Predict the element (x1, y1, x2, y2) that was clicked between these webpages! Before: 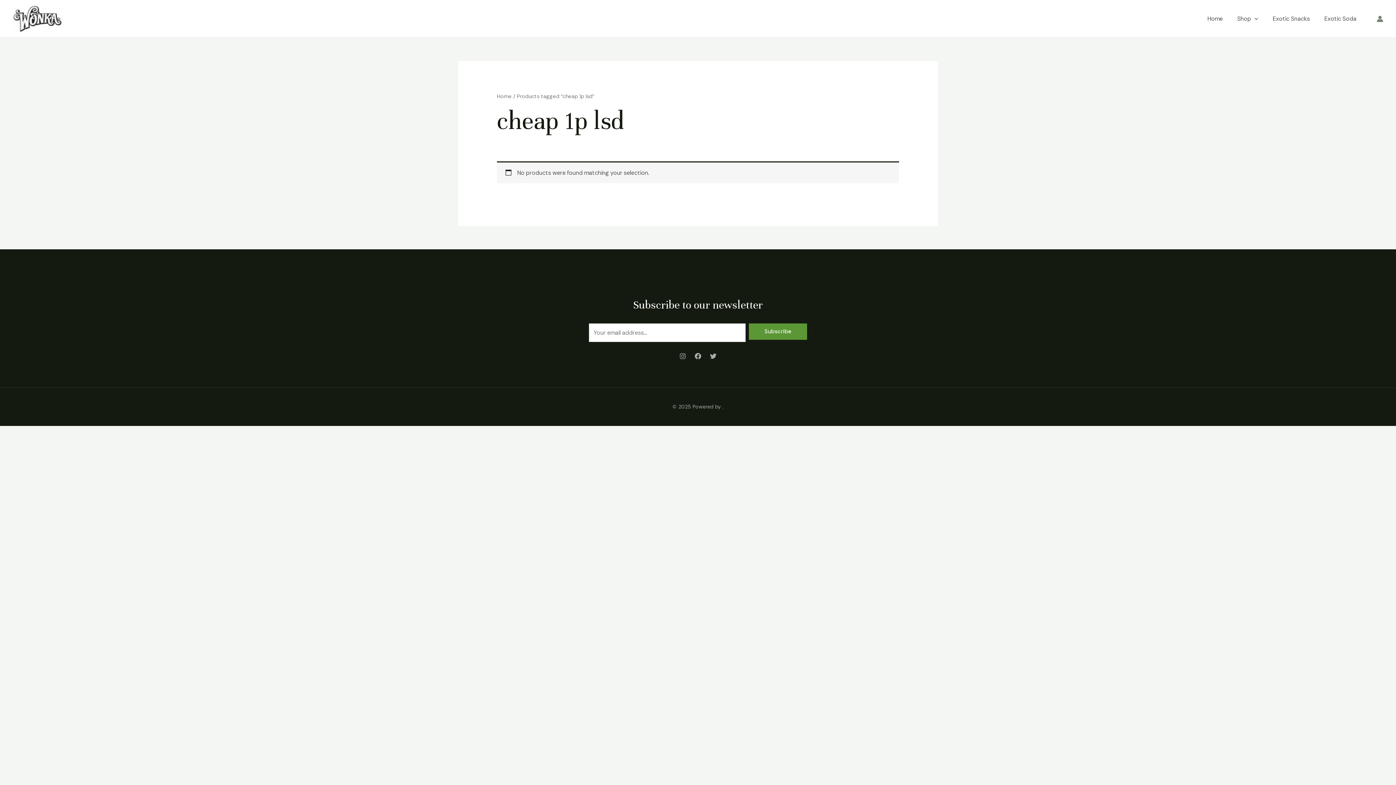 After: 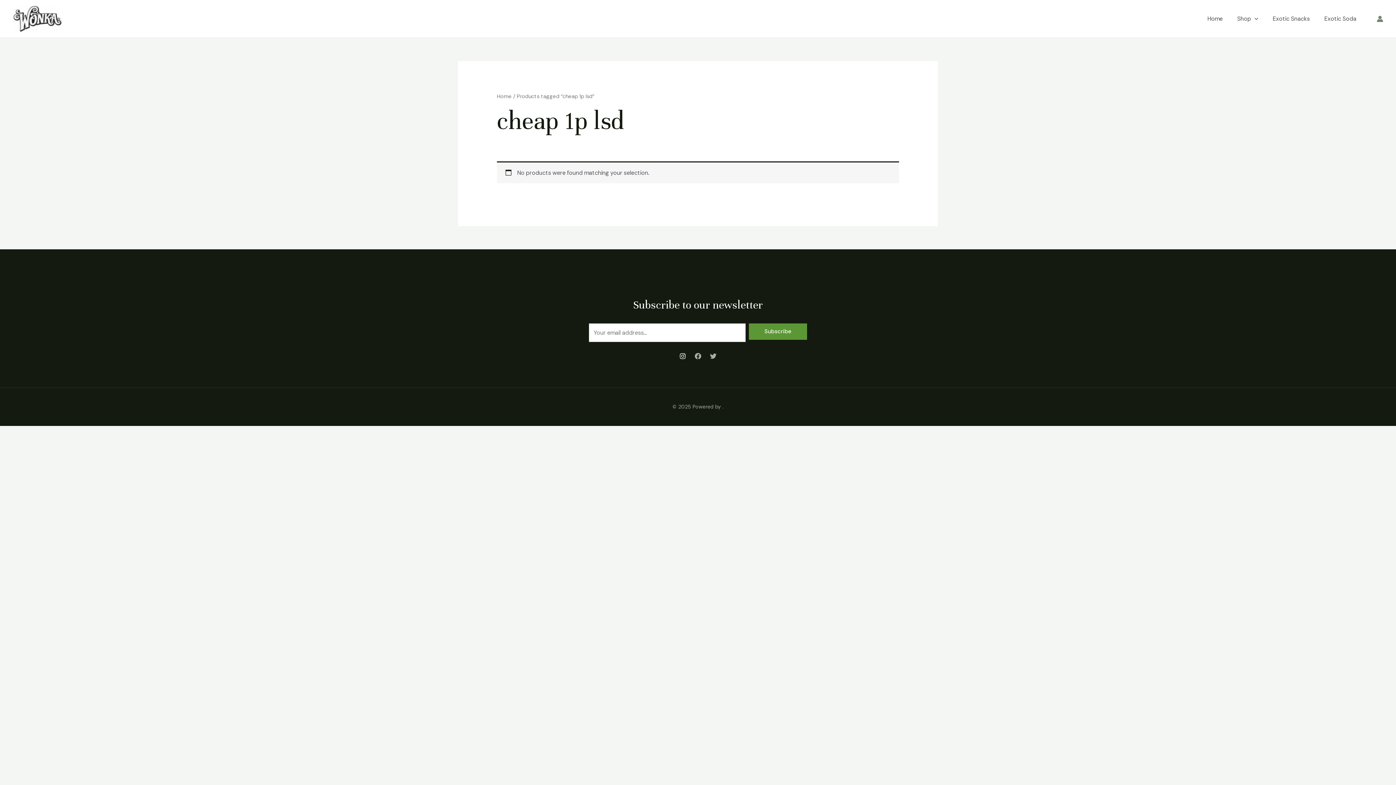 Action: label: Instagram bbox: (679, 352, 686, 359)